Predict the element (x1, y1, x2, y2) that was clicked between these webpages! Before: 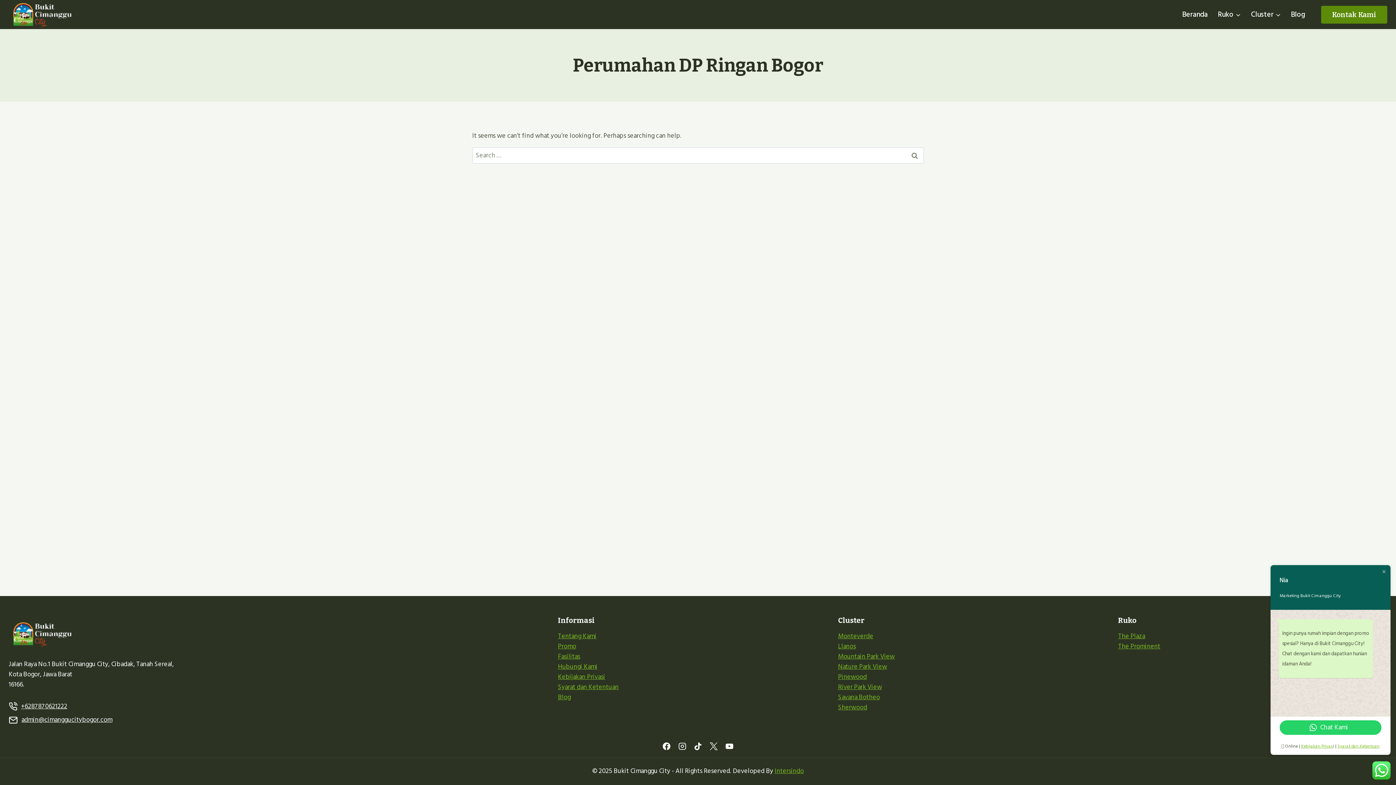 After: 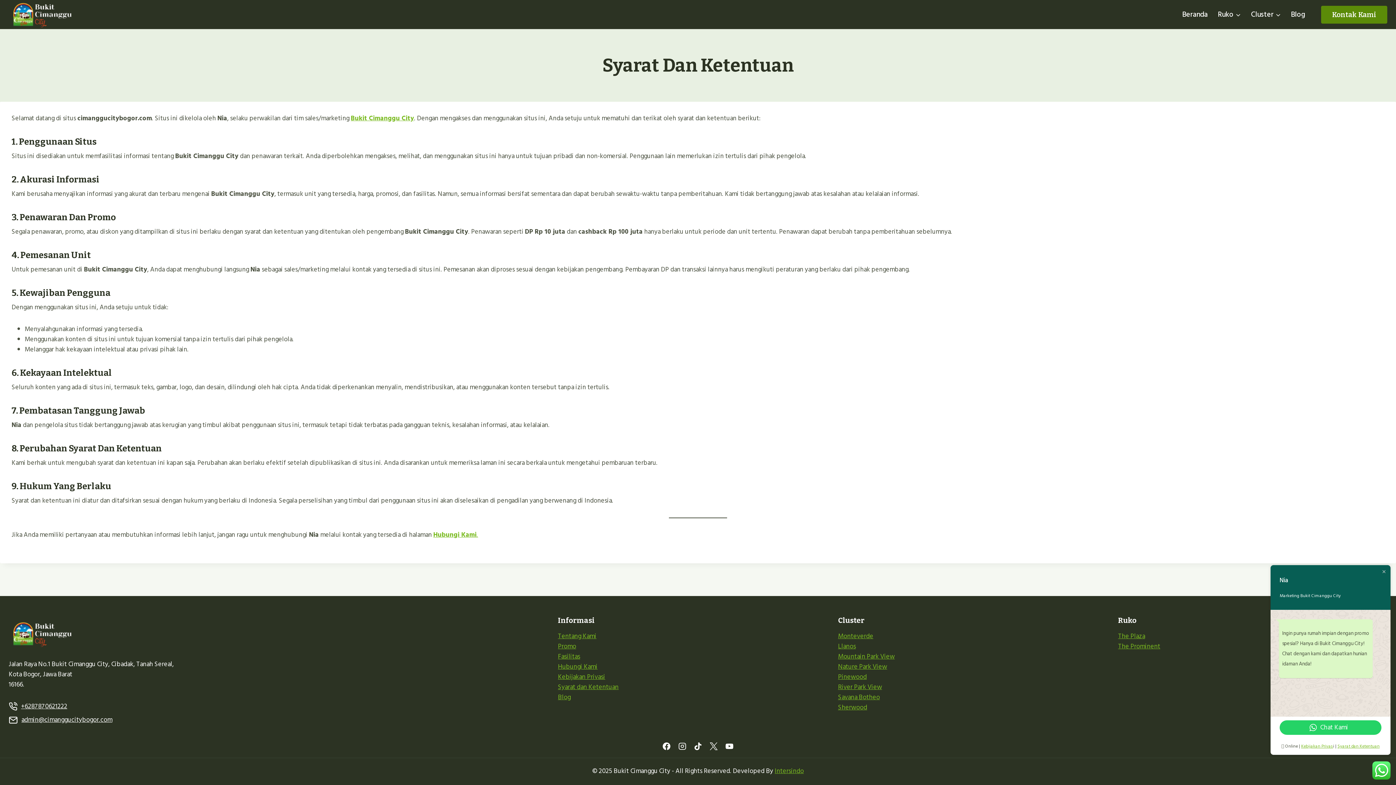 Action: bbox: (1337, 743, 1380, 750) label: Syarat dan Ketentuan